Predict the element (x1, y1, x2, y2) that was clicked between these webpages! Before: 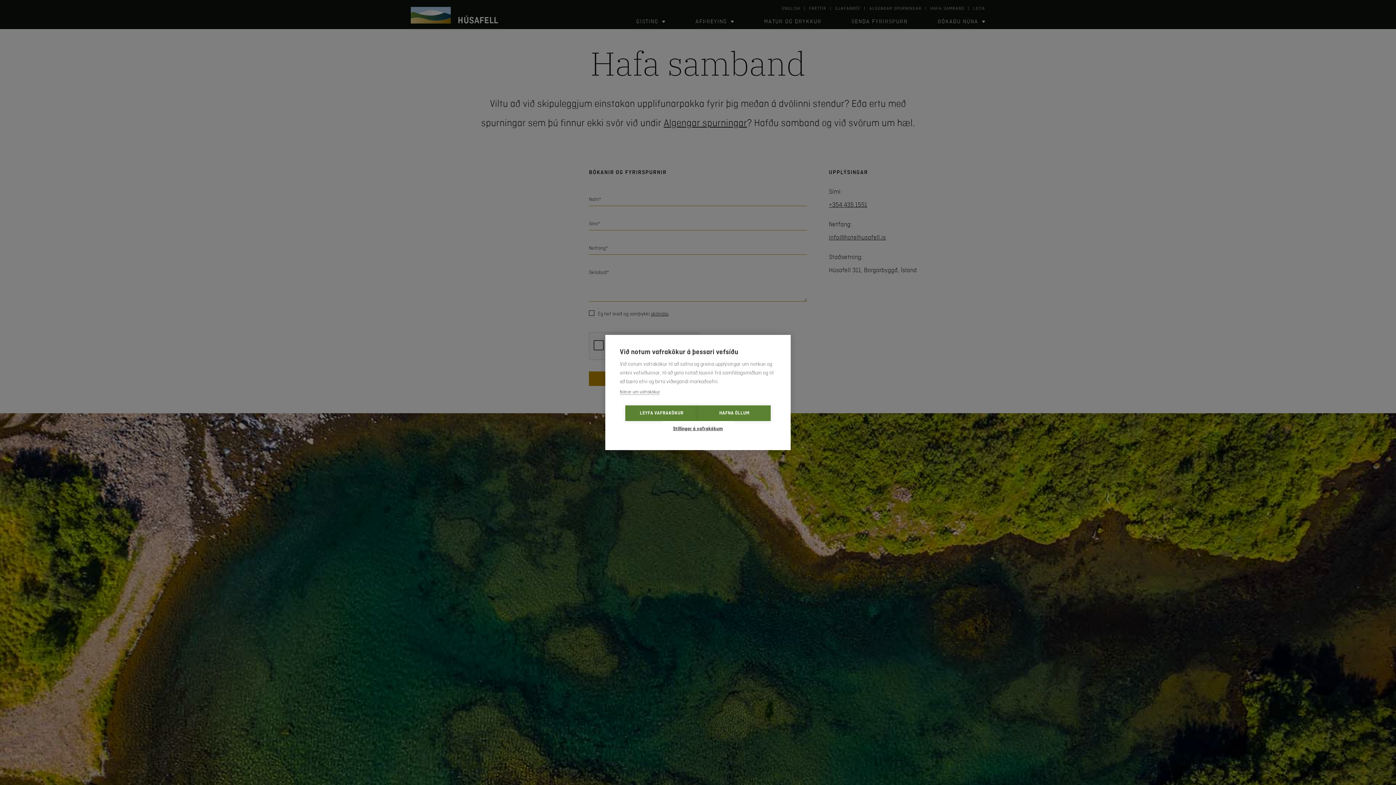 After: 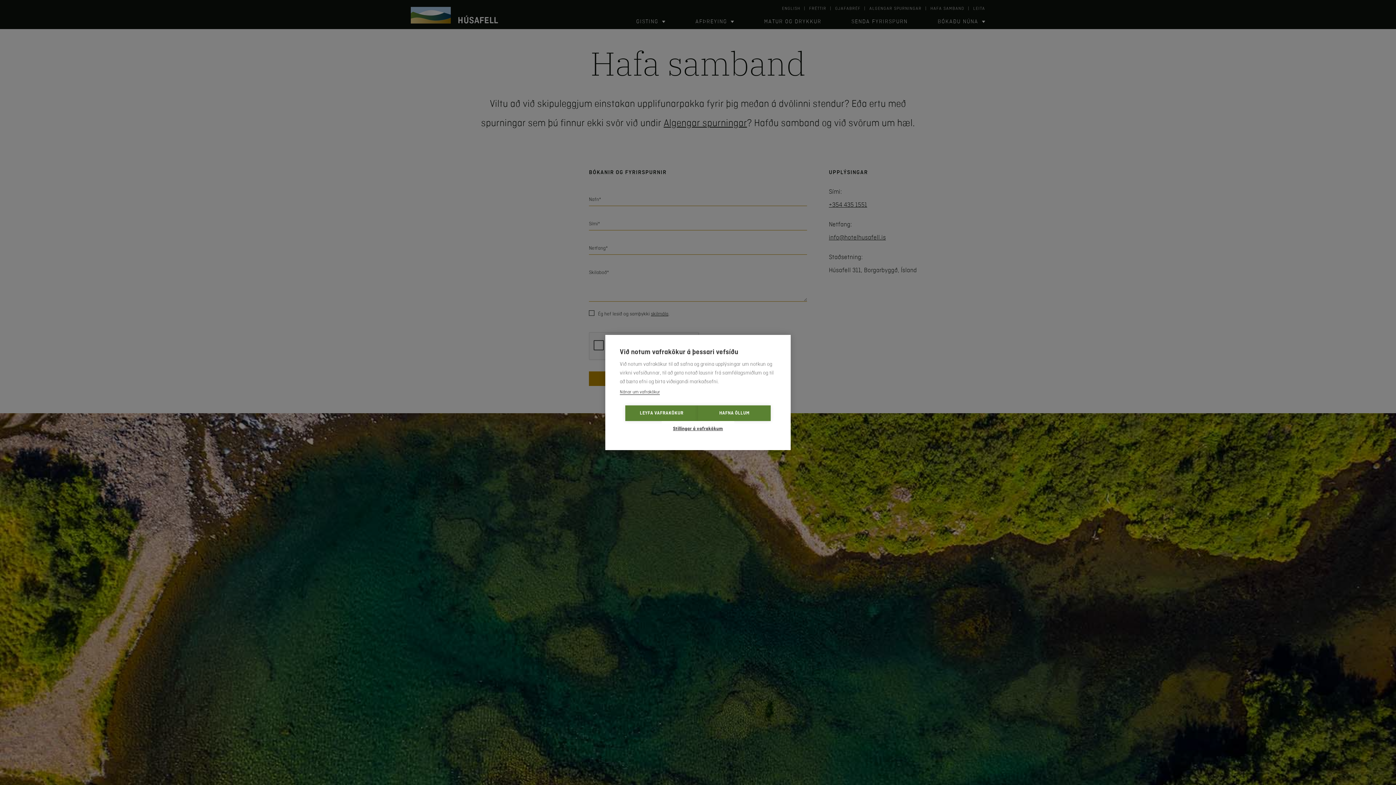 Action: bbox: (620, 390, 660, 395) label: Nánar um vafrakökur